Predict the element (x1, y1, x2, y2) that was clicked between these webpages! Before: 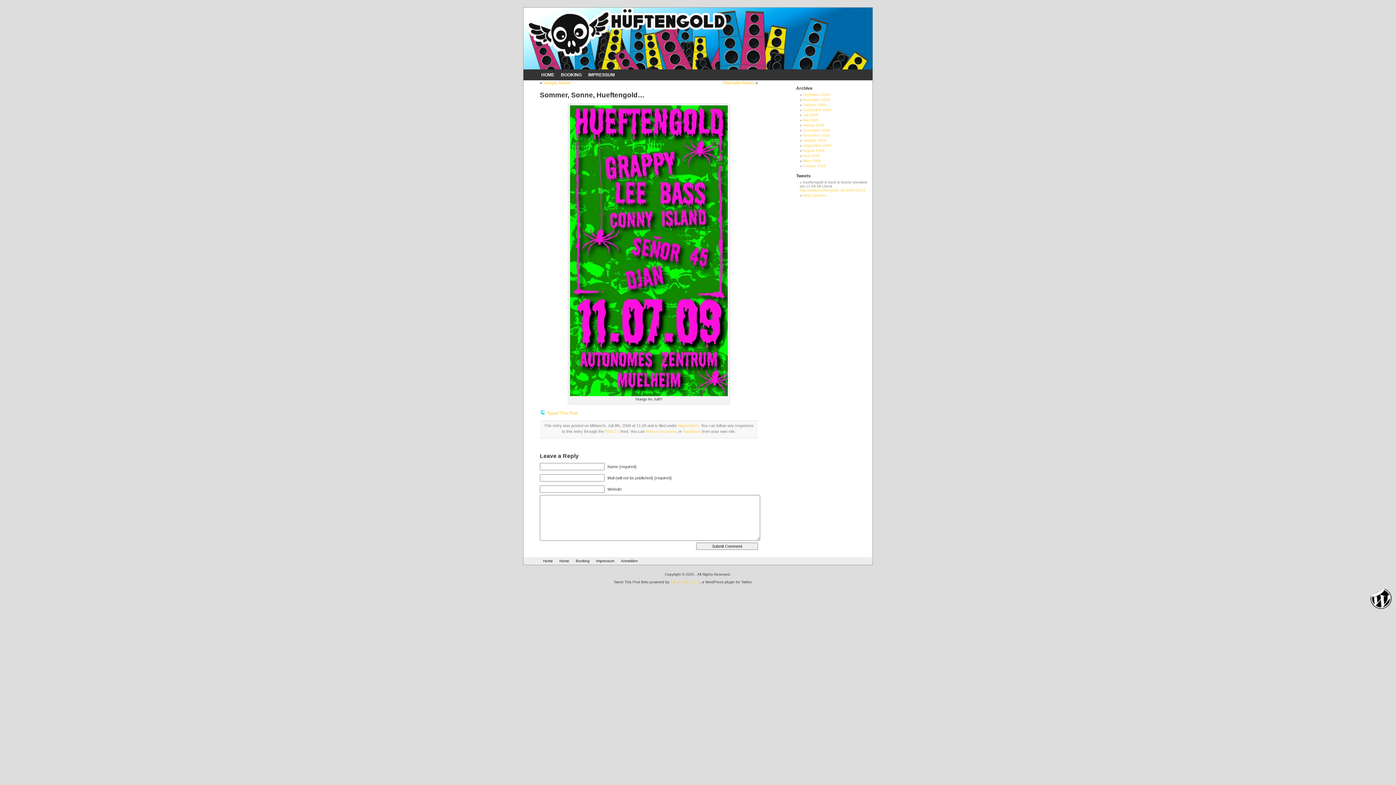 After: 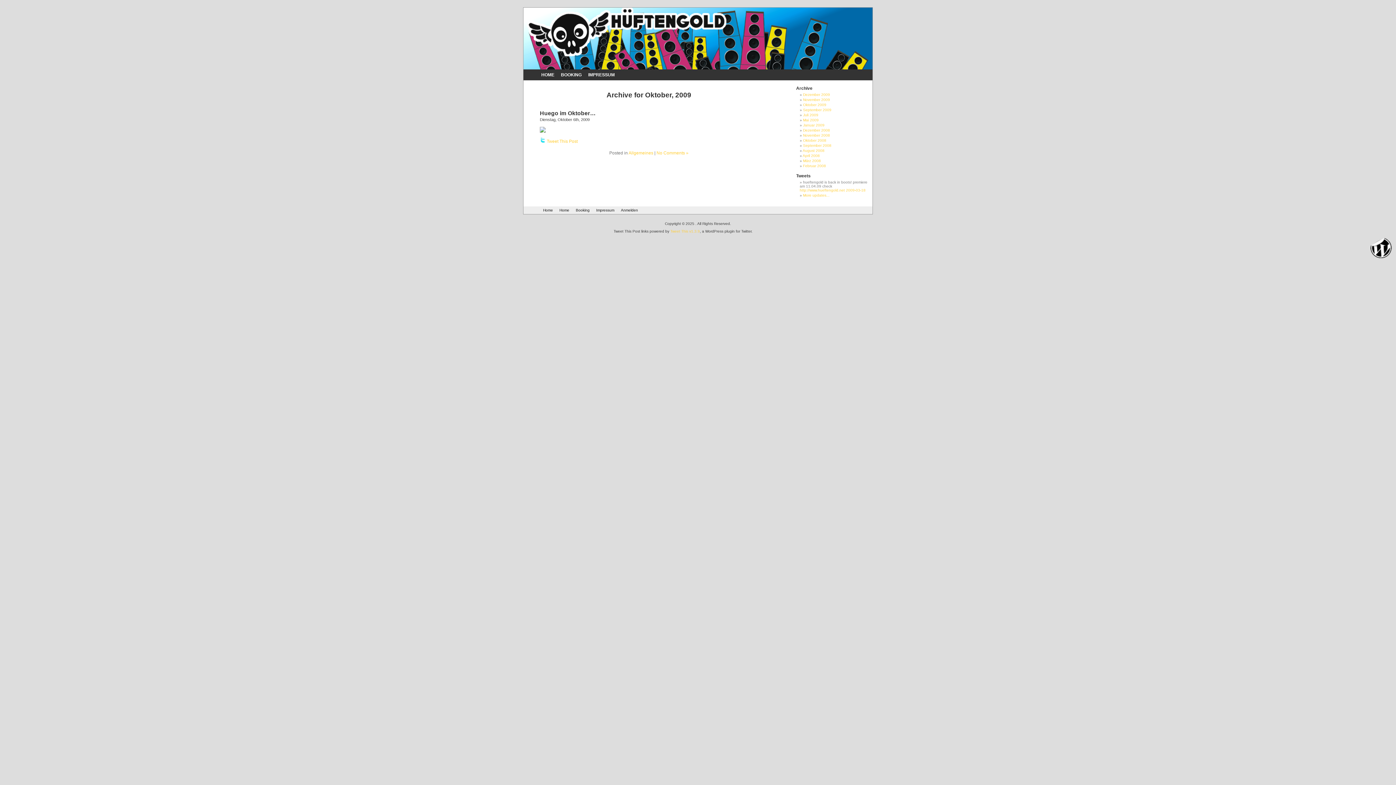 Action: label: Oktober 2009 bbox: (803, 102, 826, 106)